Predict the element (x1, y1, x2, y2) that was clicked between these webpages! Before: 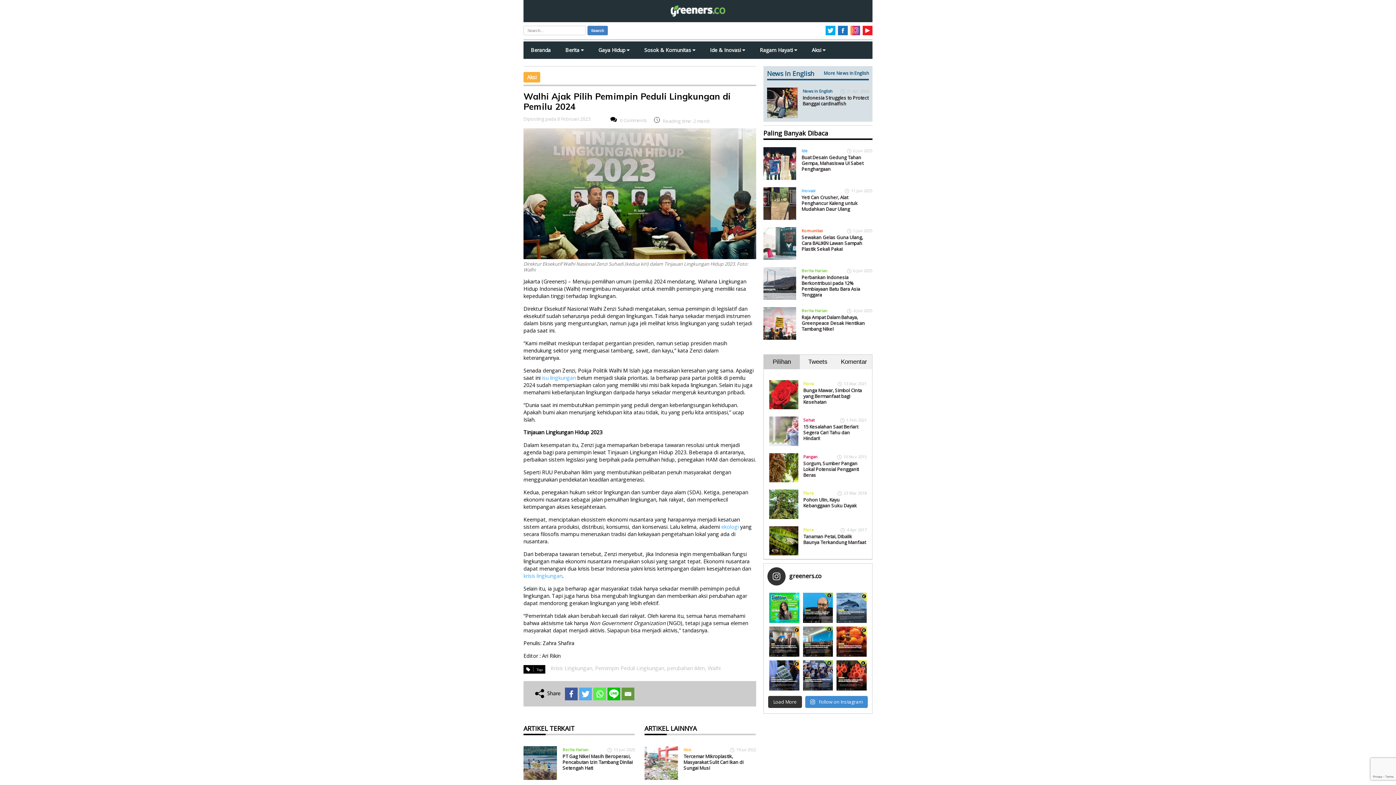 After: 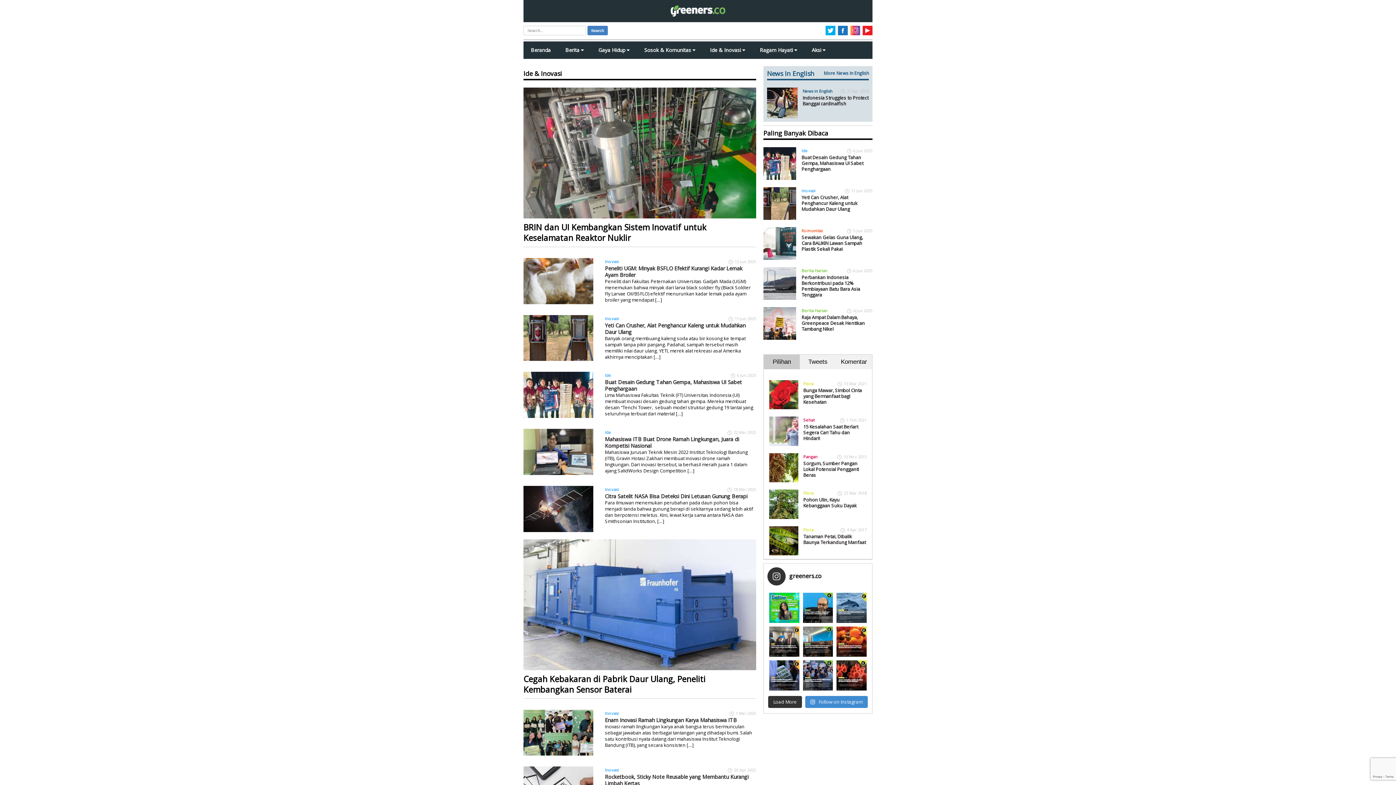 Action: label: Ide & Inovasi  bbox: (702, 41, 752, 58)